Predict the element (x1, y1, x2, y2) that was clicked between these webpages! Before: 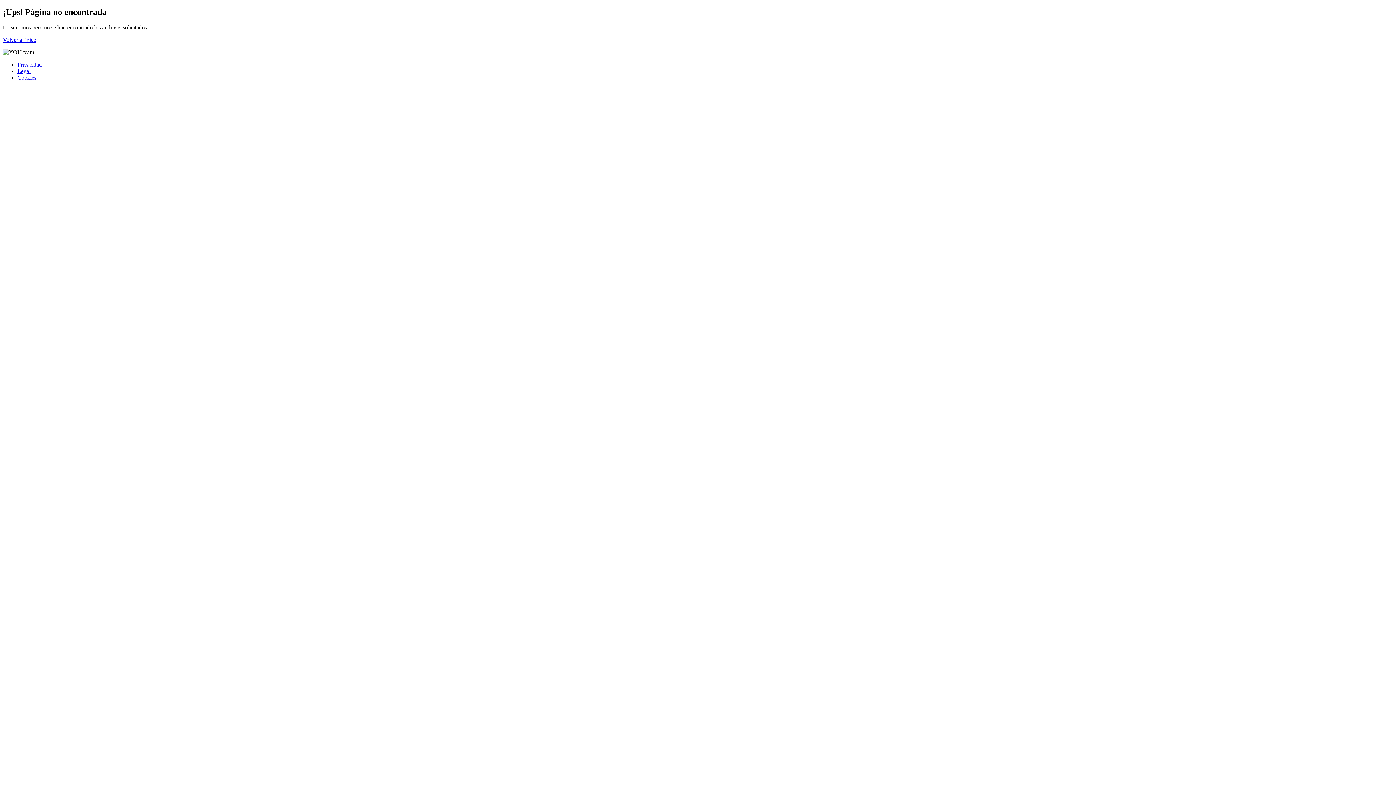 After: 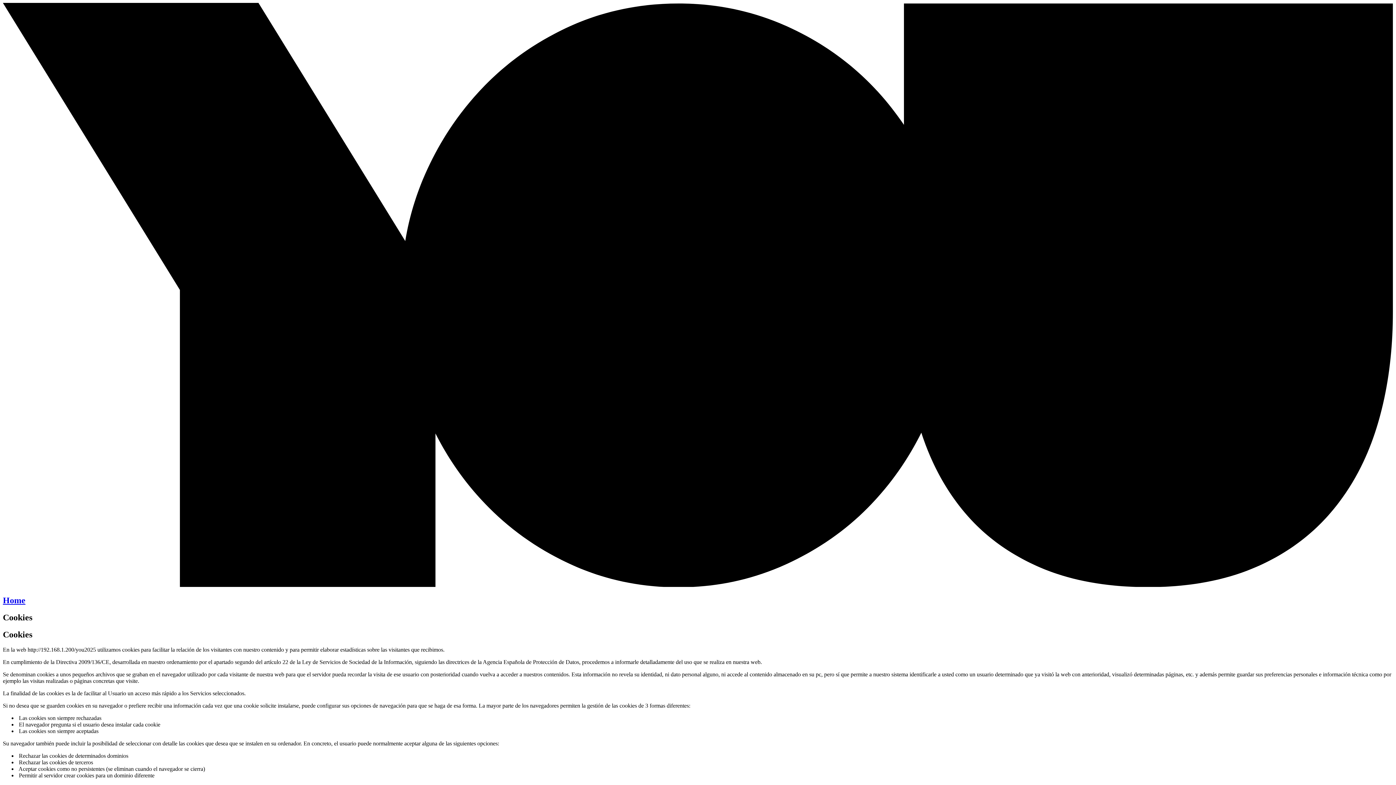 Action: bbox: (17, 74, 36, 80) label: Cookies